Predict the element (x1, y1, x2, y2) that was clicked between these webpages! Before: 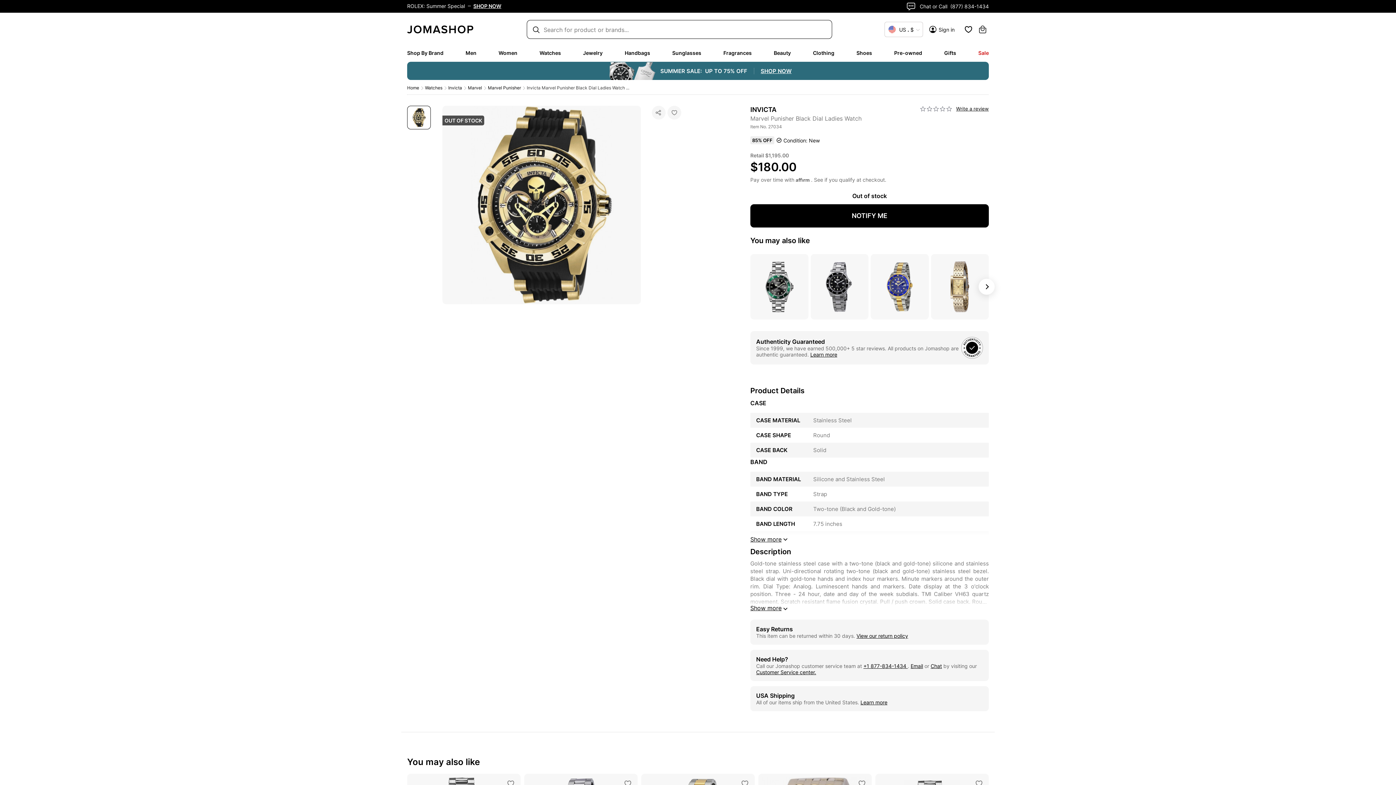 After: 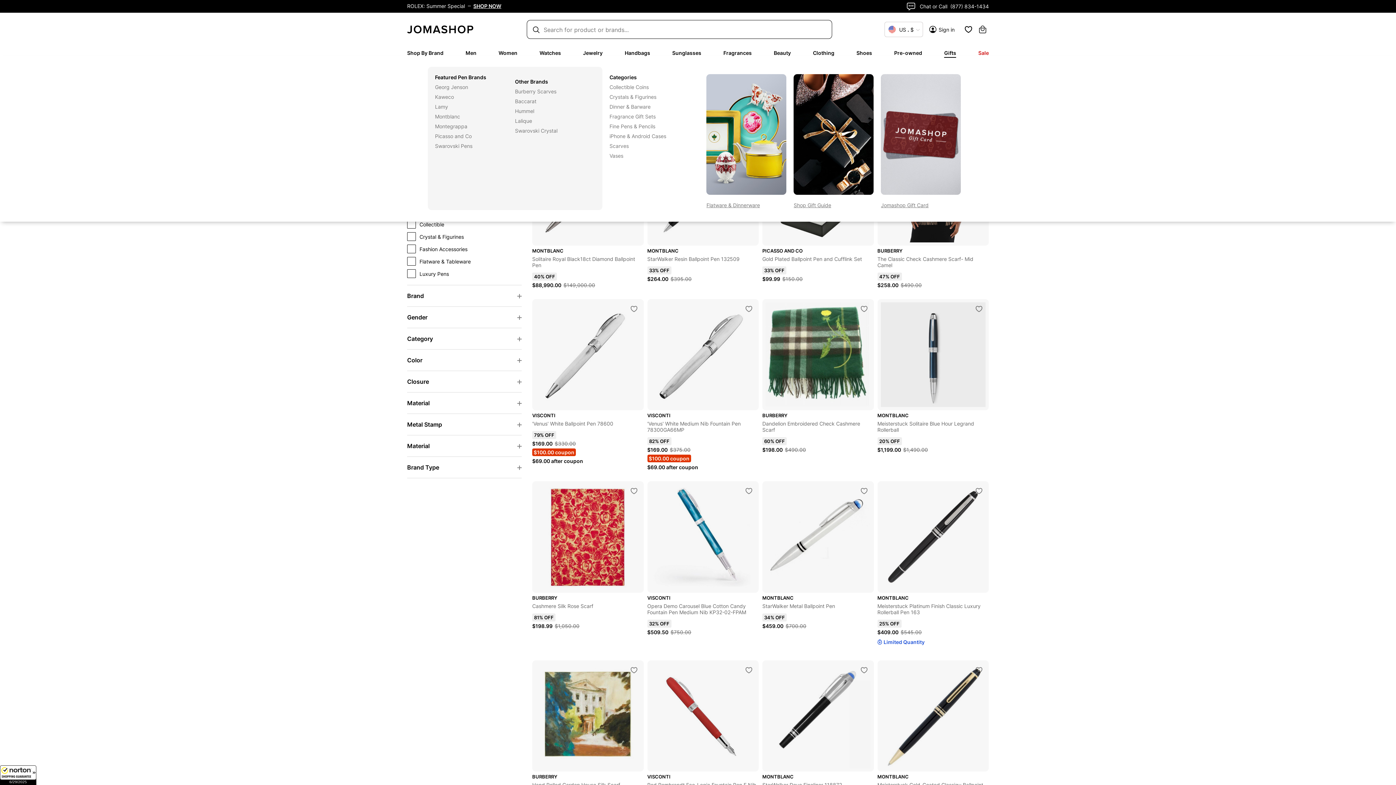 Action: label: Gifts bbox: (944, 49, 956, 56)